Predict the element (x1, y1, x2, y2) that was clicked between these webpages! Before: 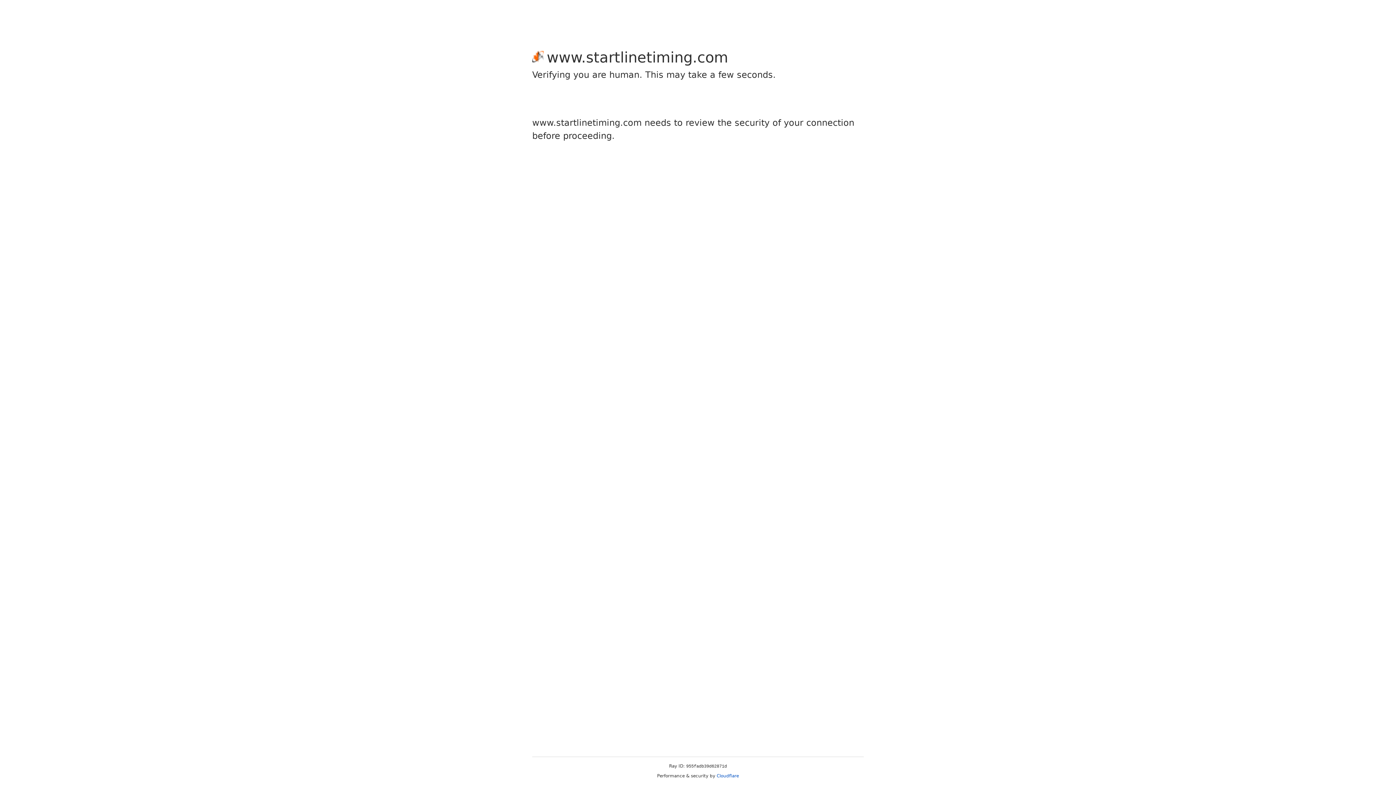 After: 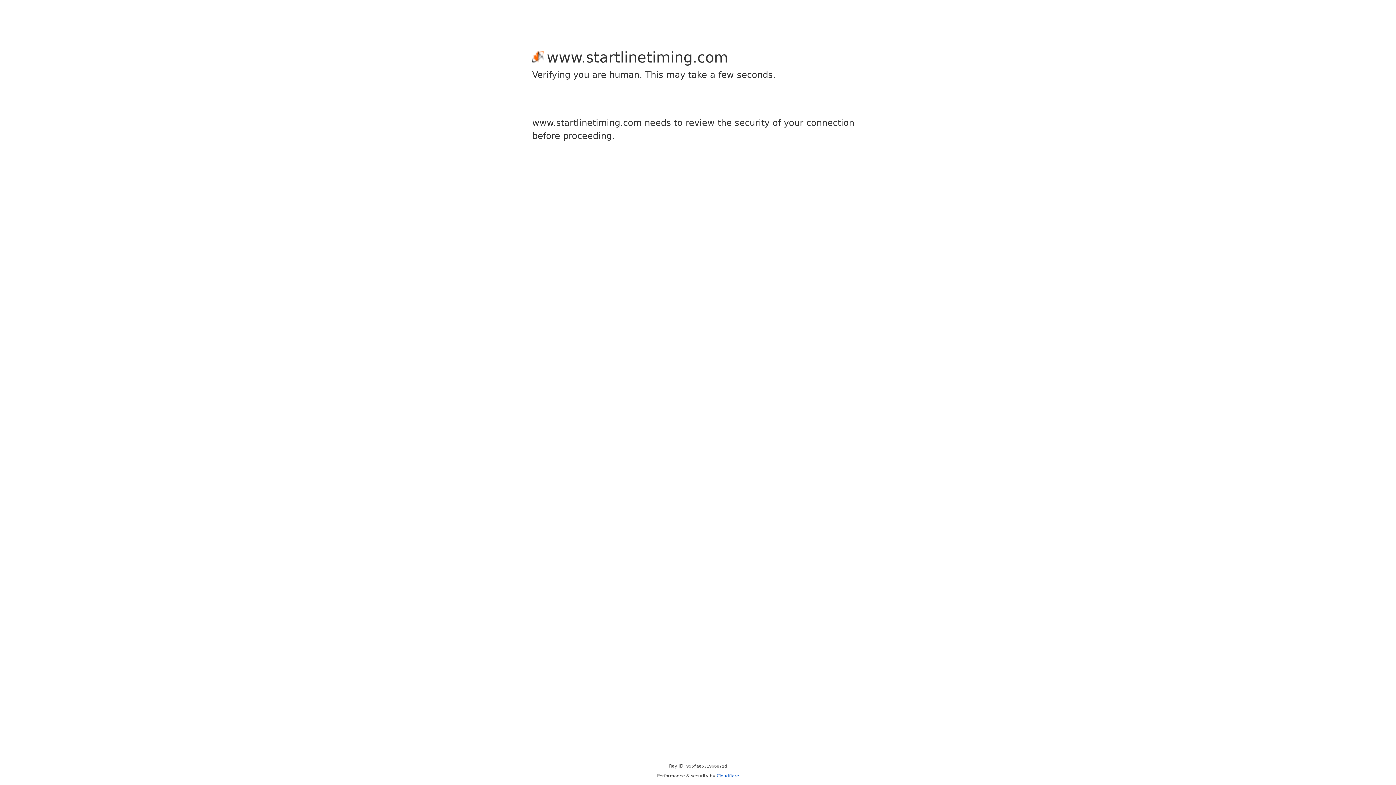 Action: bbox: (716, 773, 739, 778) label: Cloudflare